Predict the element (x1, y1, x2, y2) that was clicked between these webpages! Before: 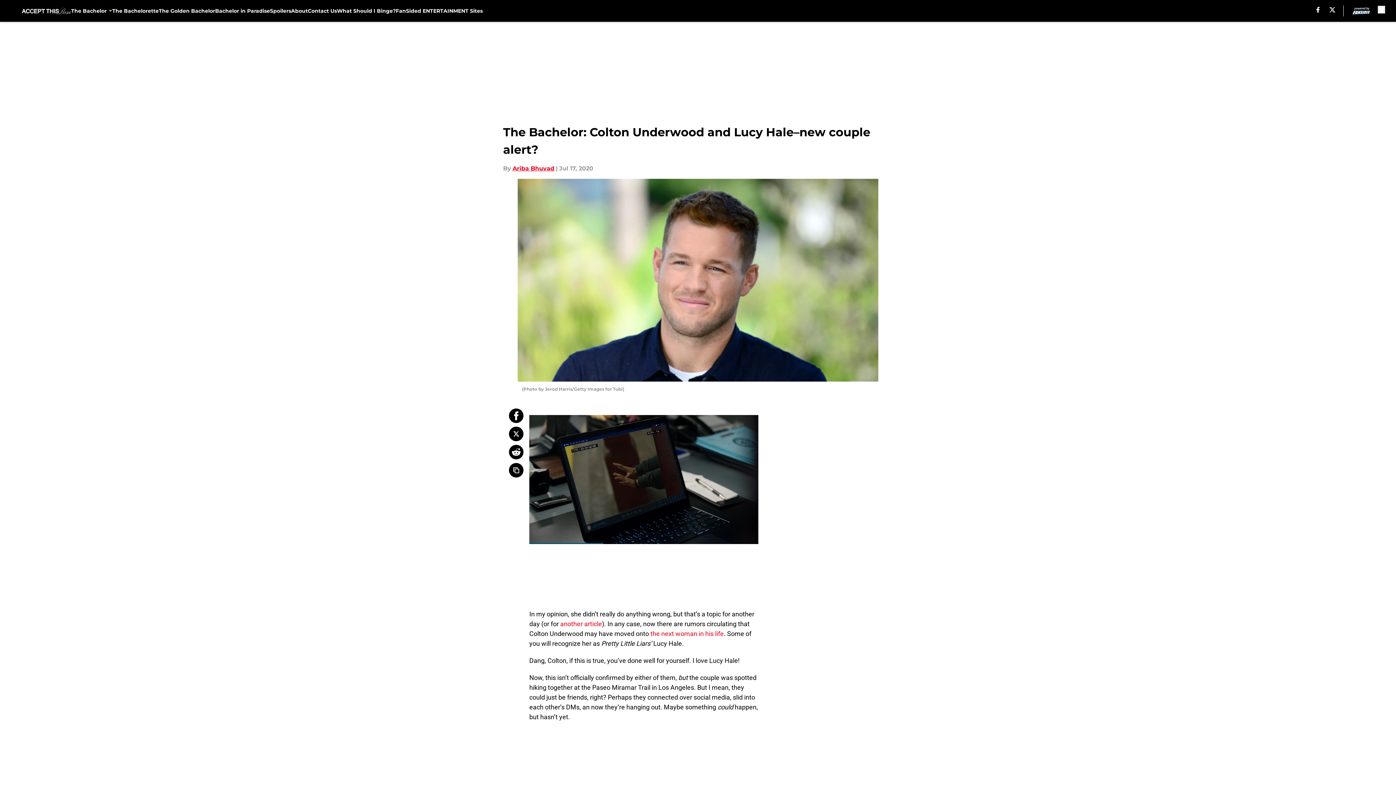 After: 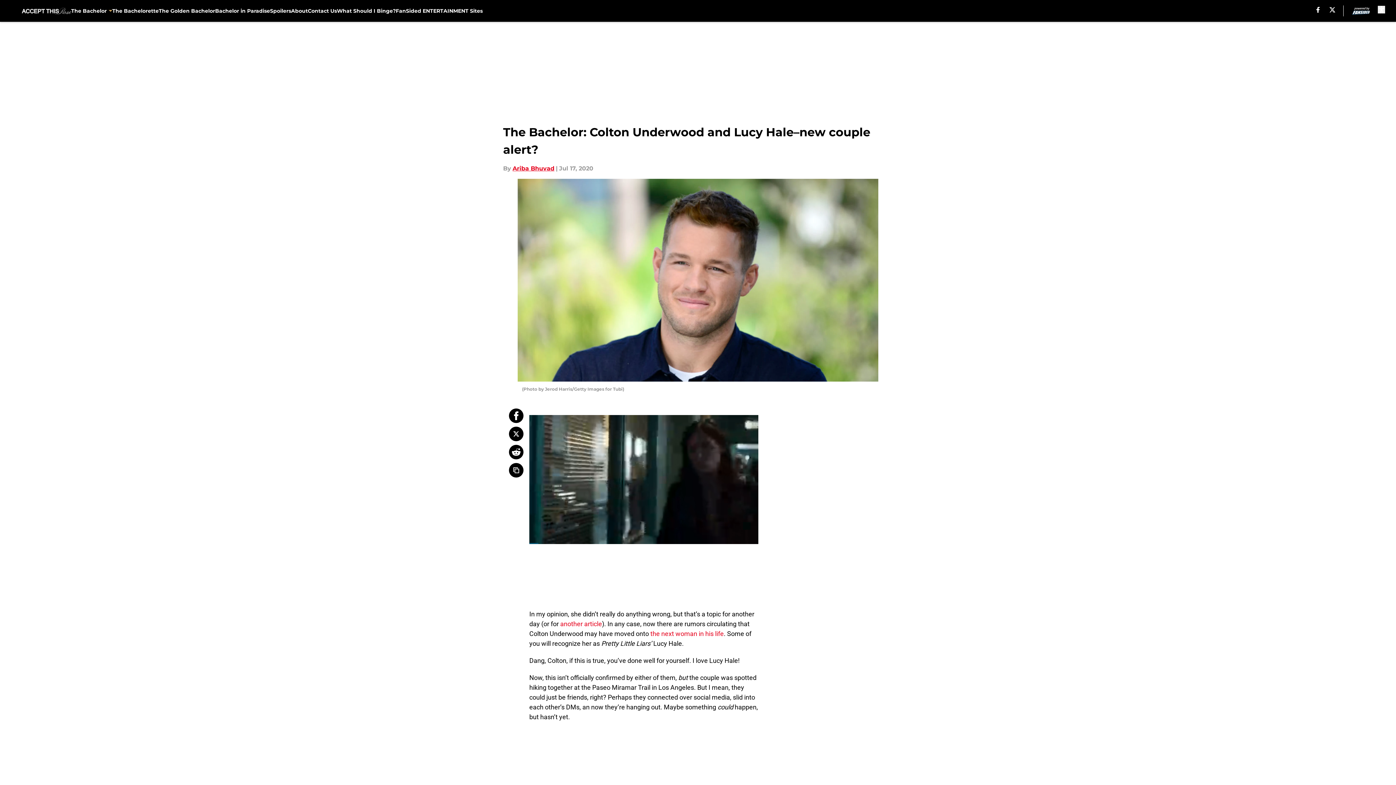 Action: bbox: (1329, 6, 1335, 12) label: X